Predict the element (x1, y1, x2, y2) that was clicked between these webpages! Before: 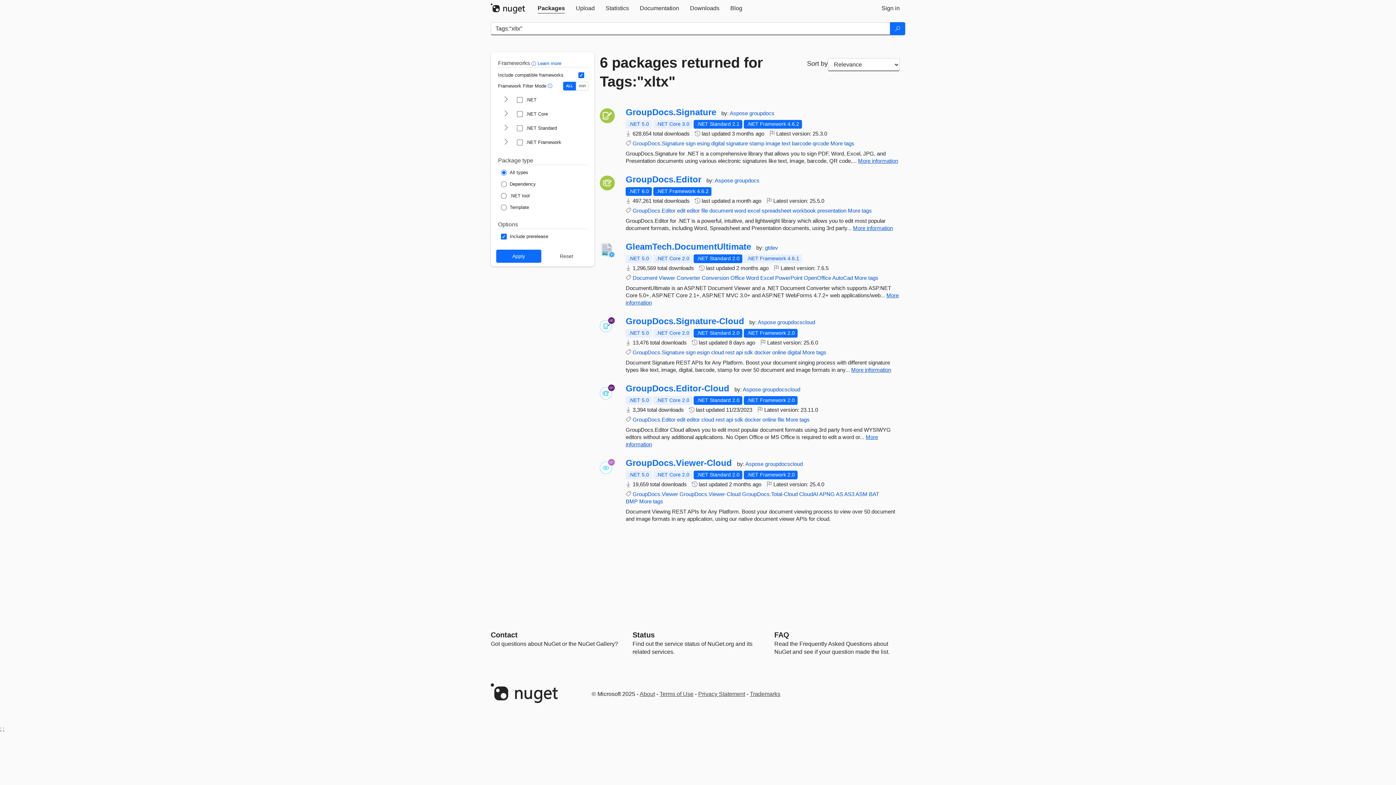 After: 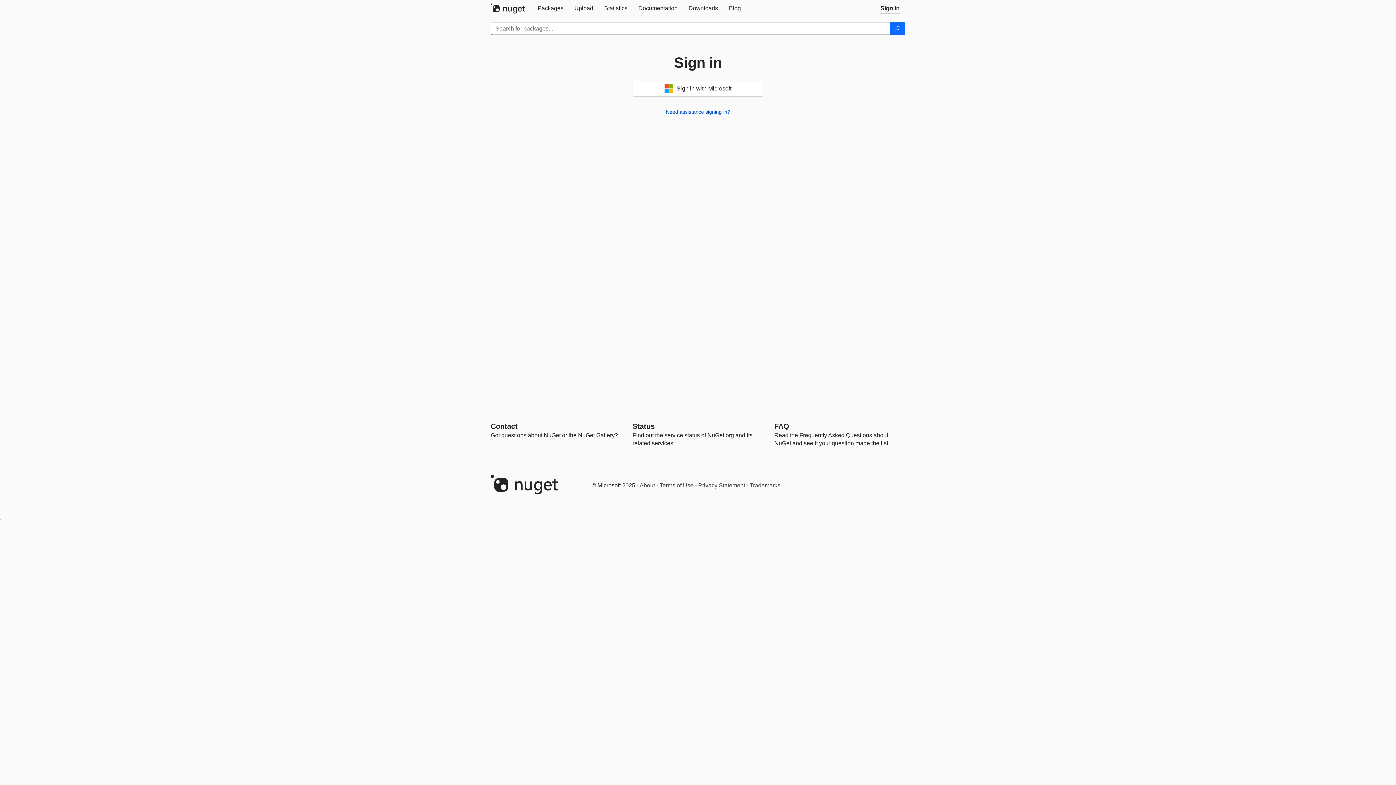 Action: bbox: (570, 0, 600, 16) label: Upload